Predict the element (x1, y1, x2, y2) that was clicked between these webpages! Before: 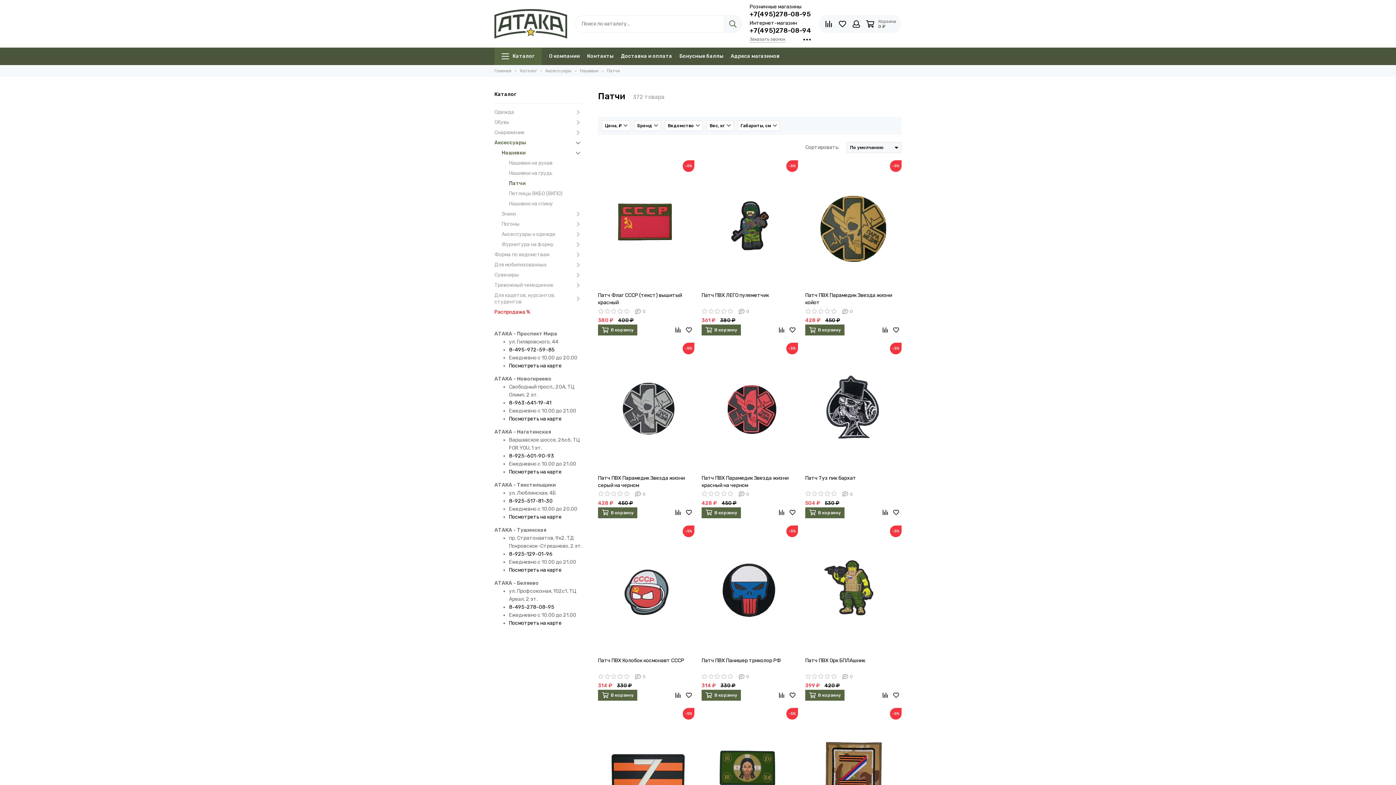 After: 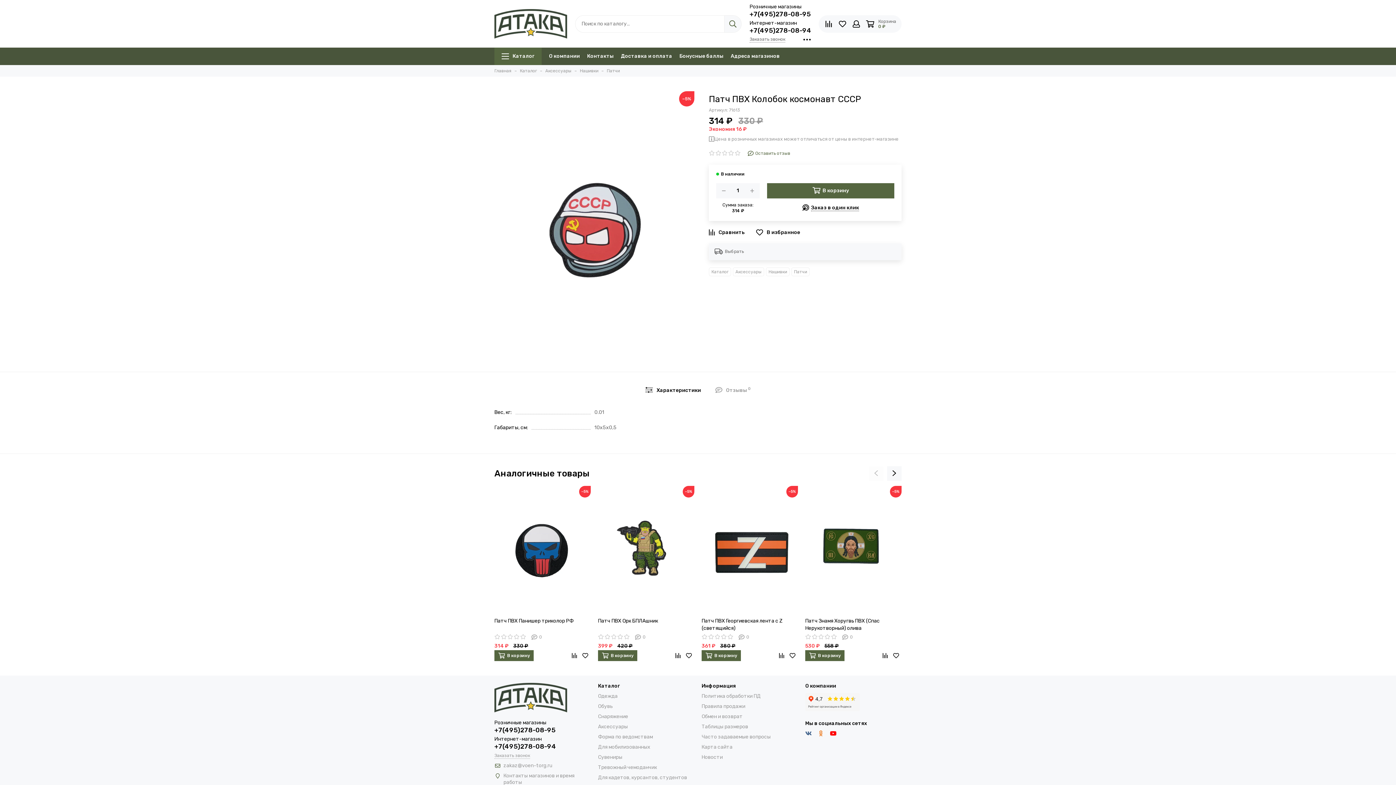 Action: bbox: (598, 657, 694, 672) label: Патч ПВХ Колобок космонавт СССР